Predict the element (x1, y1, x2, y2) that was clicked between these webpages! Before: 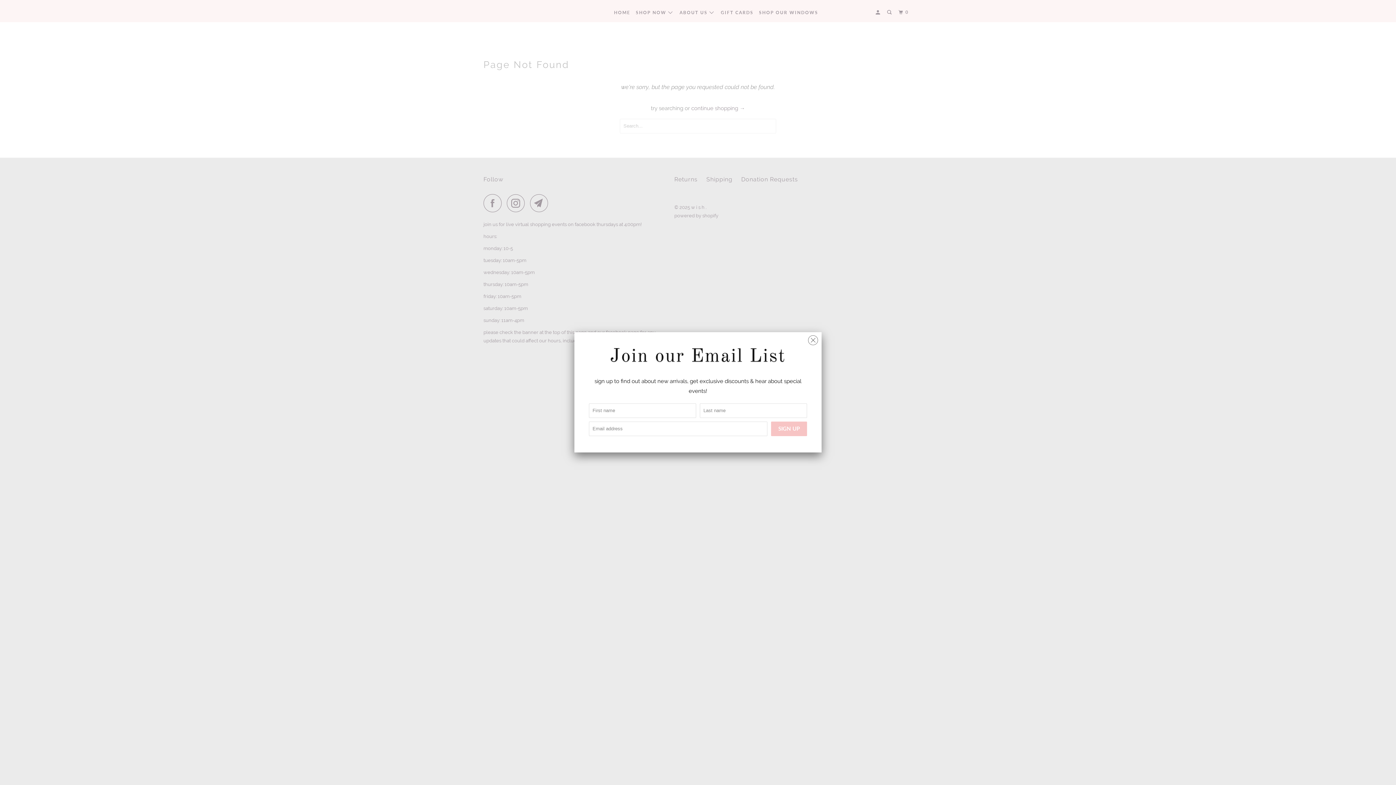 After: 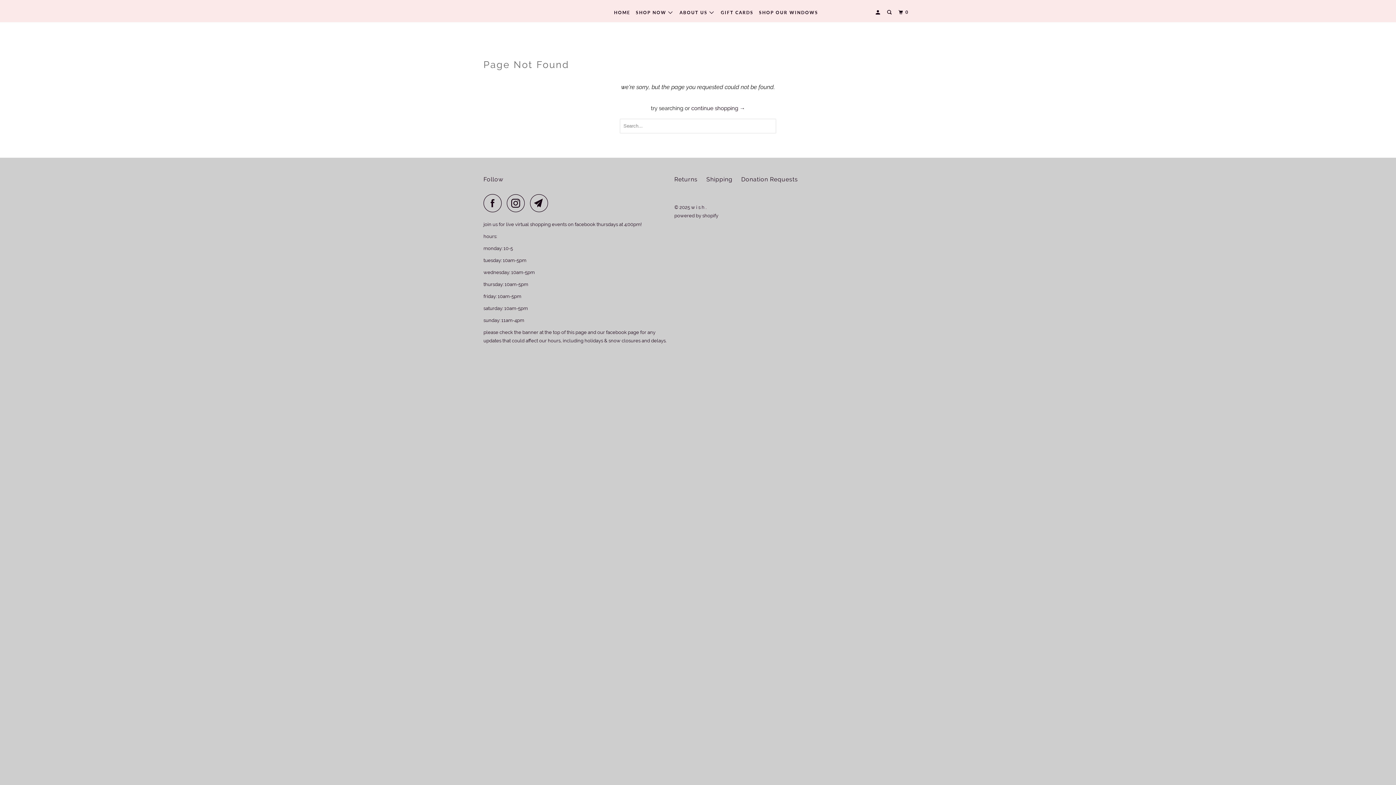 Action: bbox: (808, 331, 818, 346)